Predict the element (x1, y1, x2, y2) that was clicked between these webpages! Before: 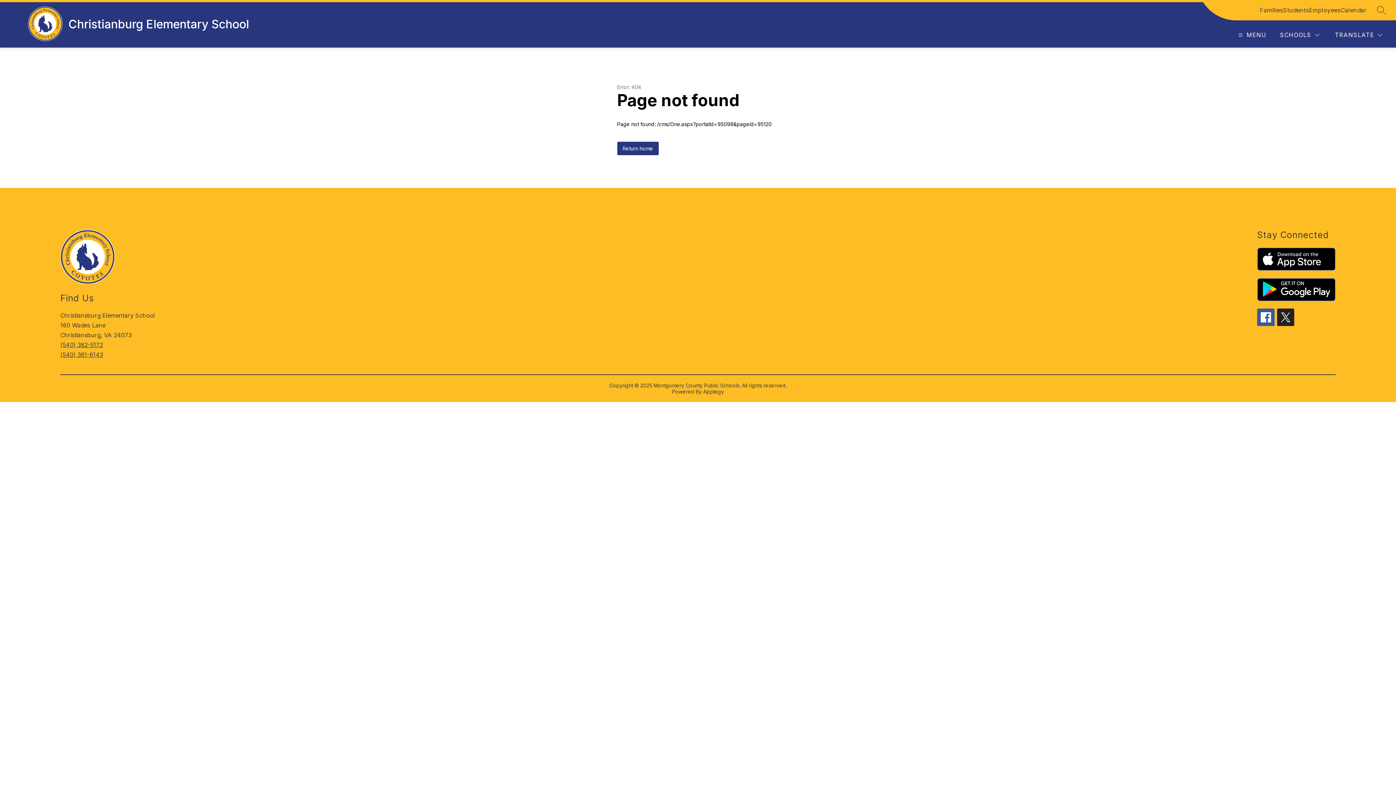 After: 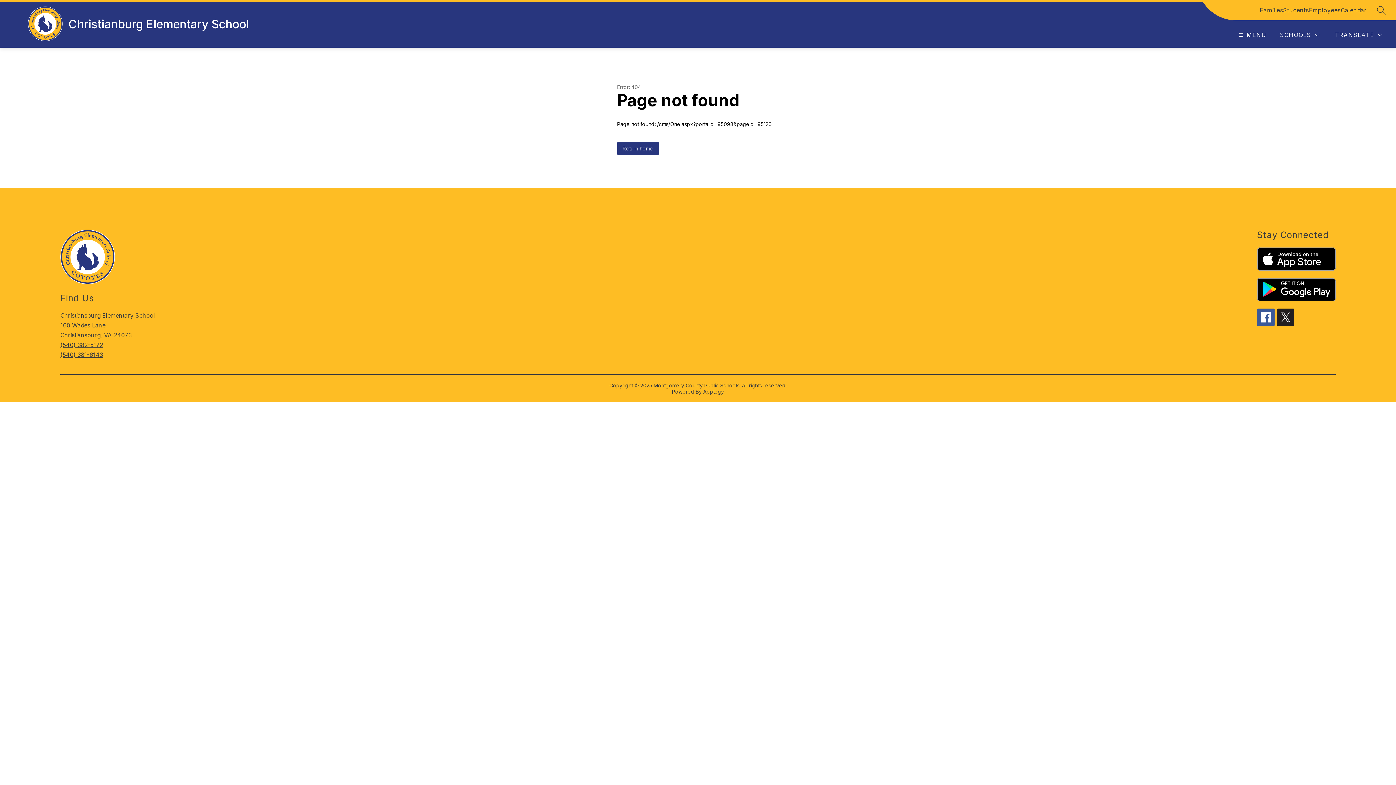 Action: bbox: (1257, 247, 1335, 270)